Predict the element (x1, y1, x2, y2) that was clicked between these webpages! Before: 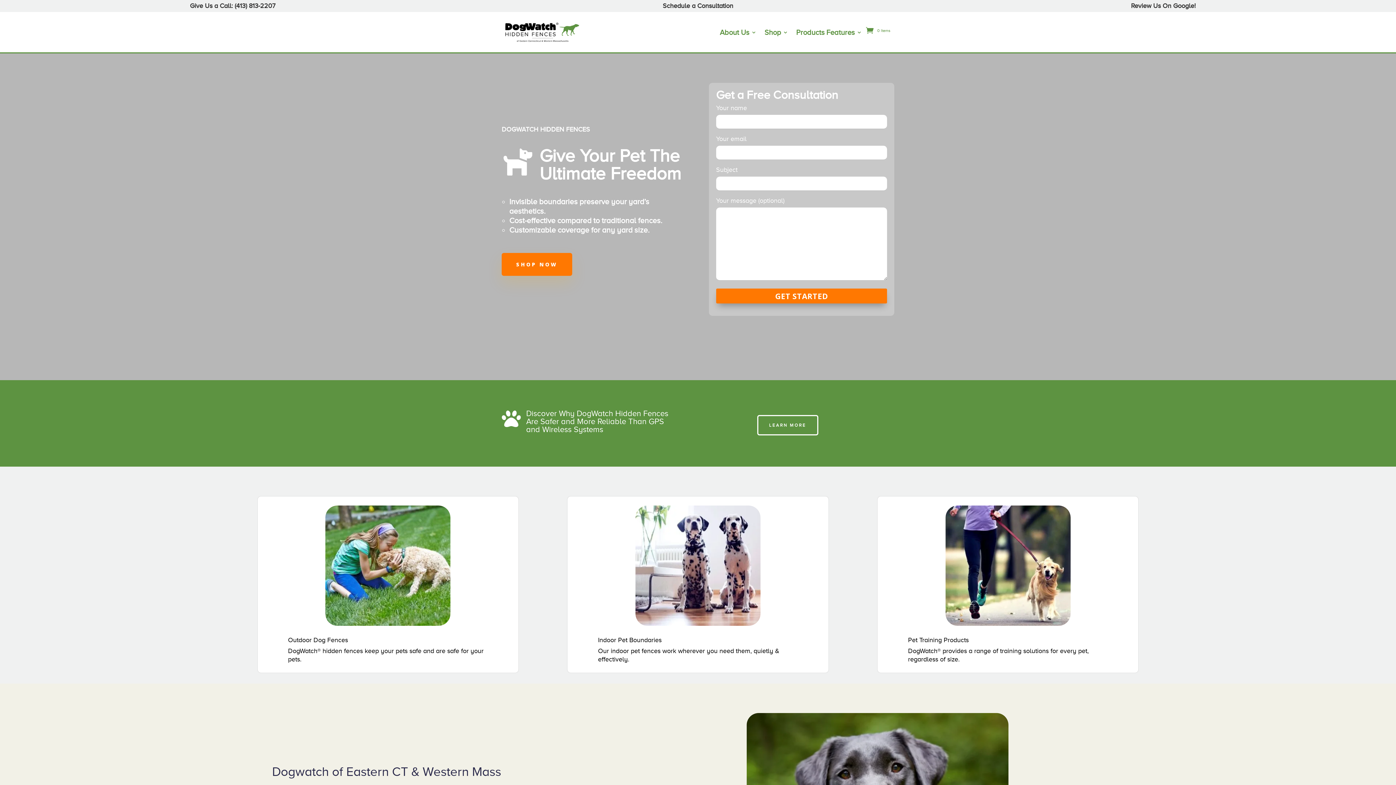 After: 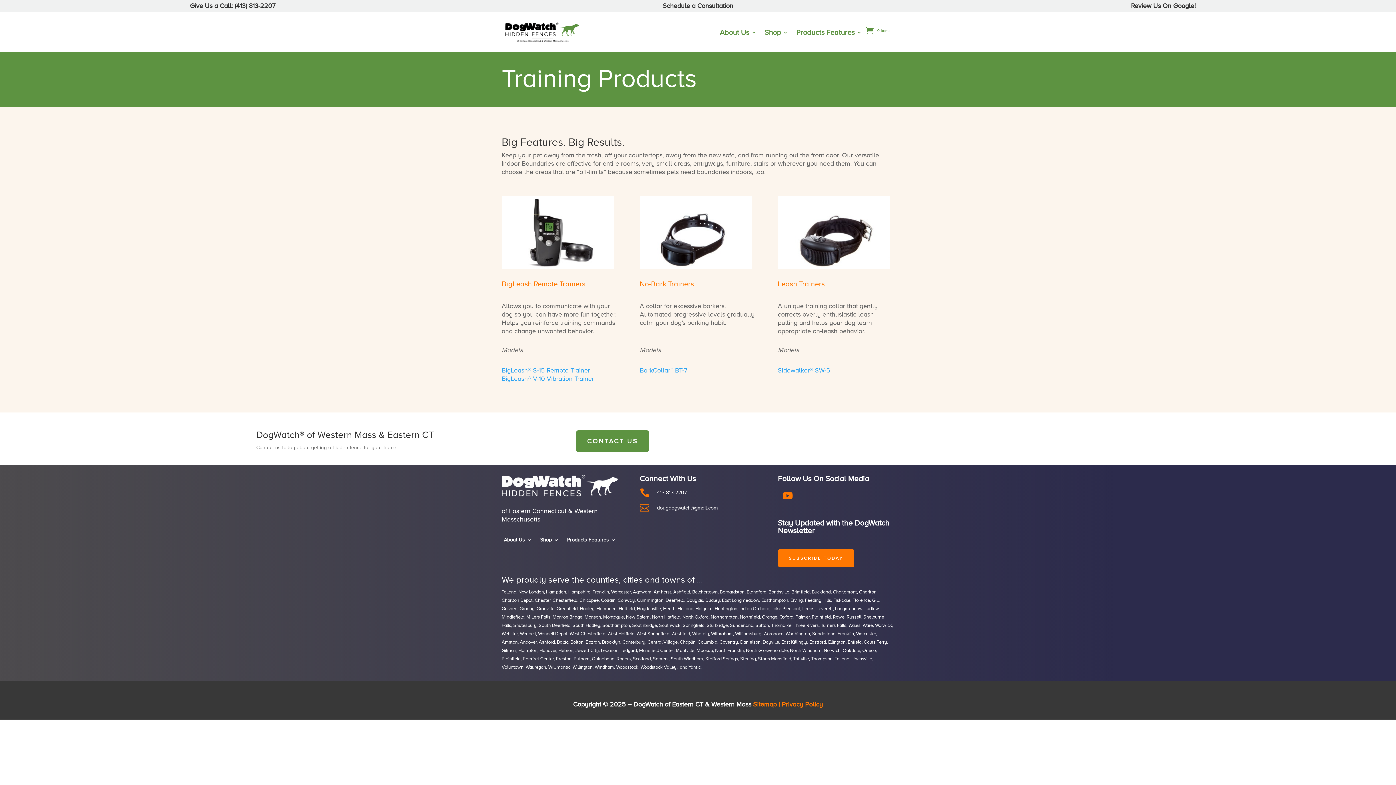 Action: label: Pet Training Products bbox: (908, 636, 969, 643)